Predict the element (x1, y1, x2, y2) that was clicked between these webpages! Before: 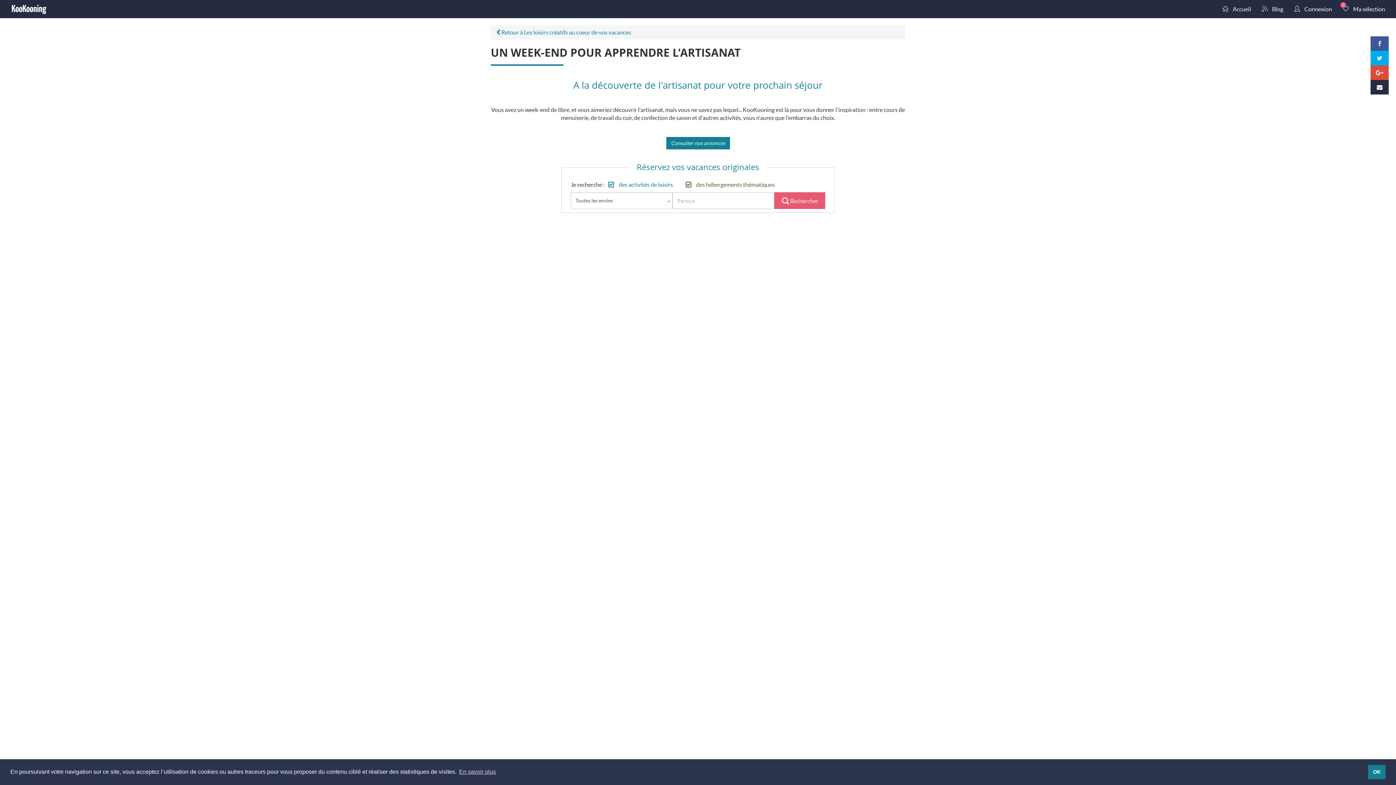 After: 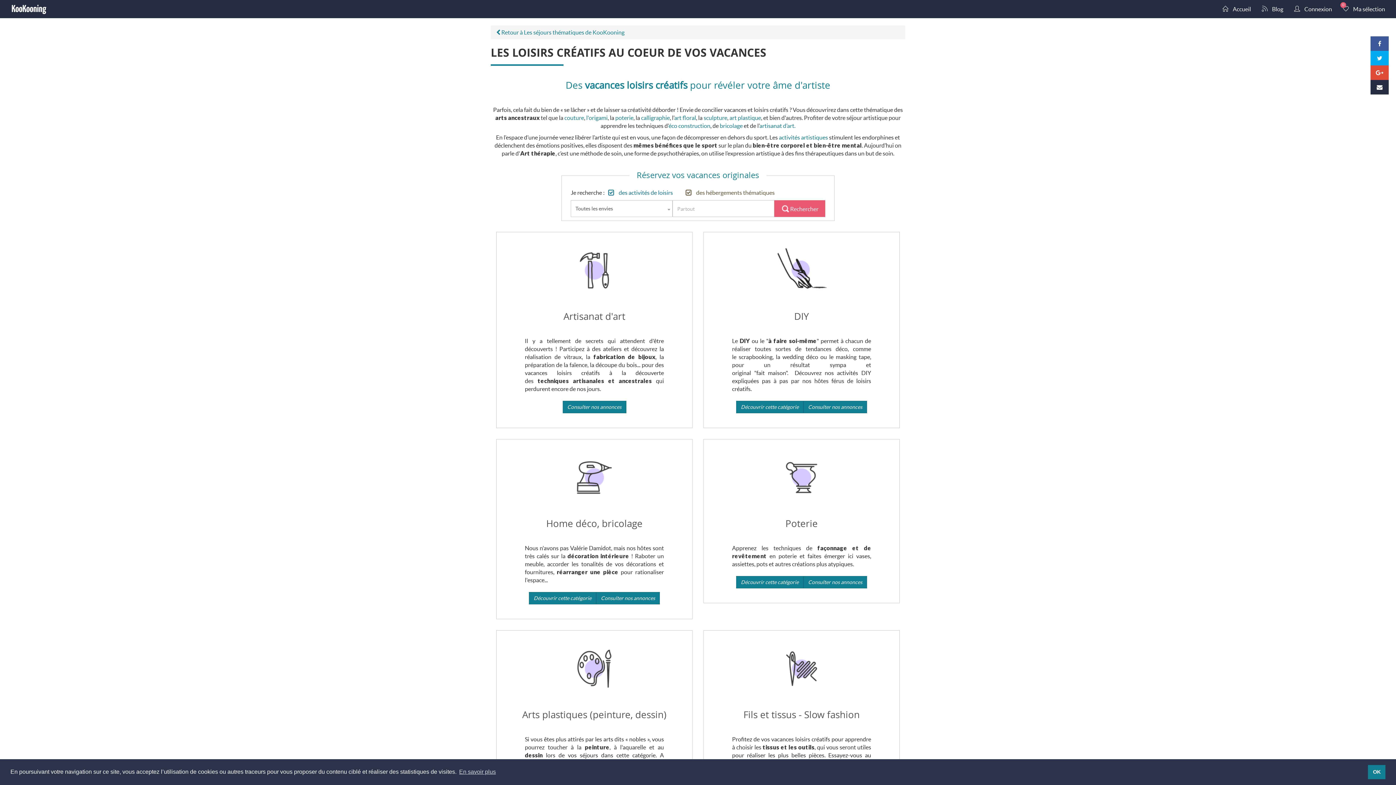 Action: label:  Retour à Les loisirs créatifs au coeur de vos vacances bbox: (496, 28, 631, 35)